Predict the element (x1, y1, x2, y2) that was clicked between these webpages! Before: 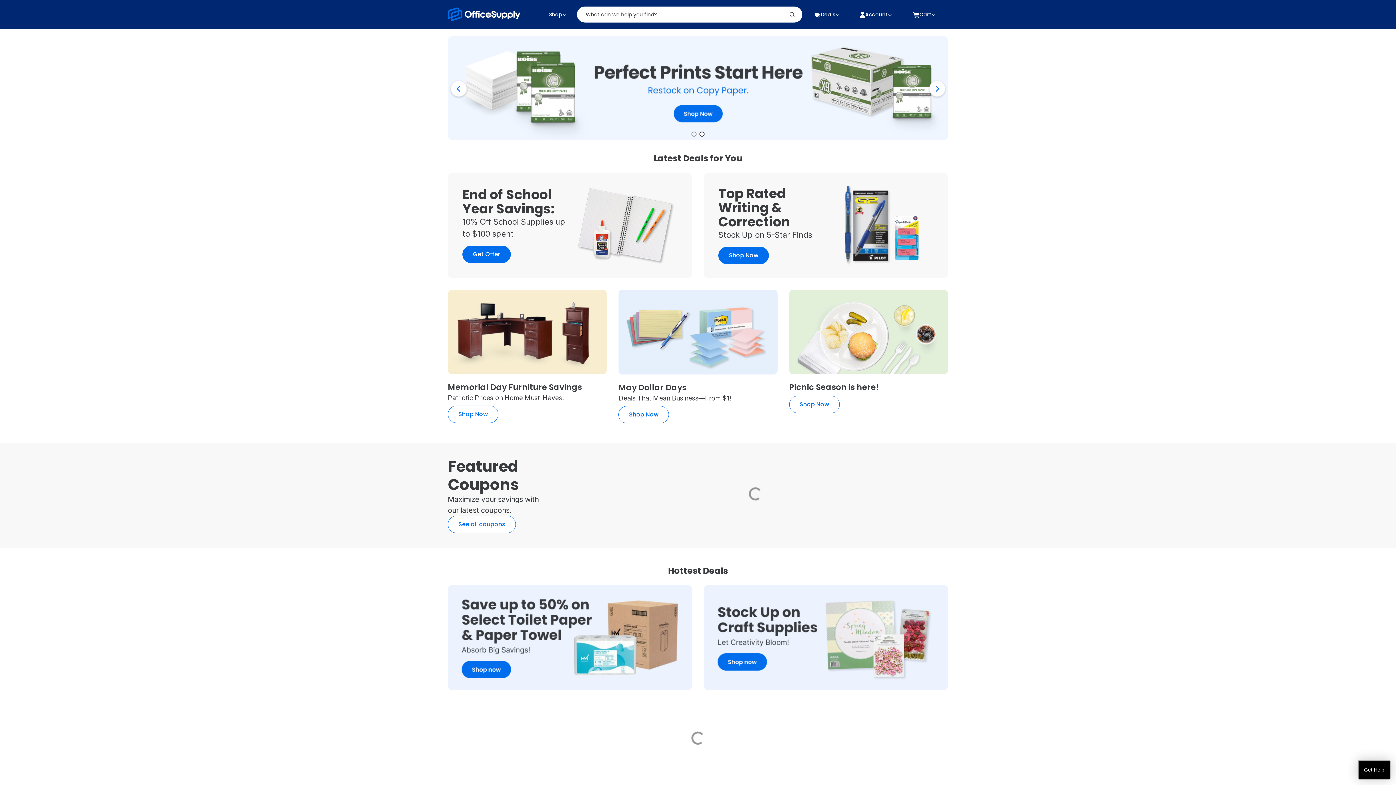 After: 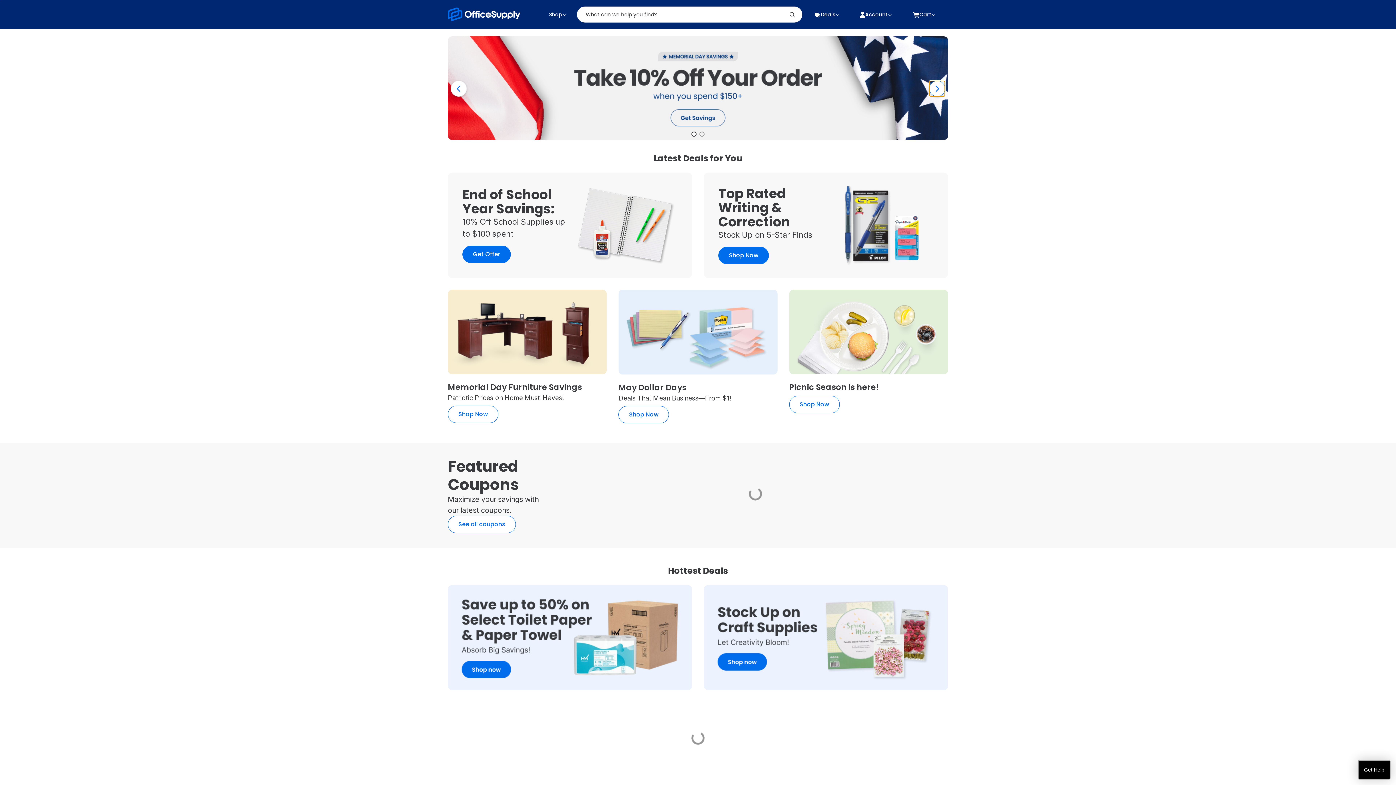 Action: bbox: (929, 80, 945, 96) label: Next slide